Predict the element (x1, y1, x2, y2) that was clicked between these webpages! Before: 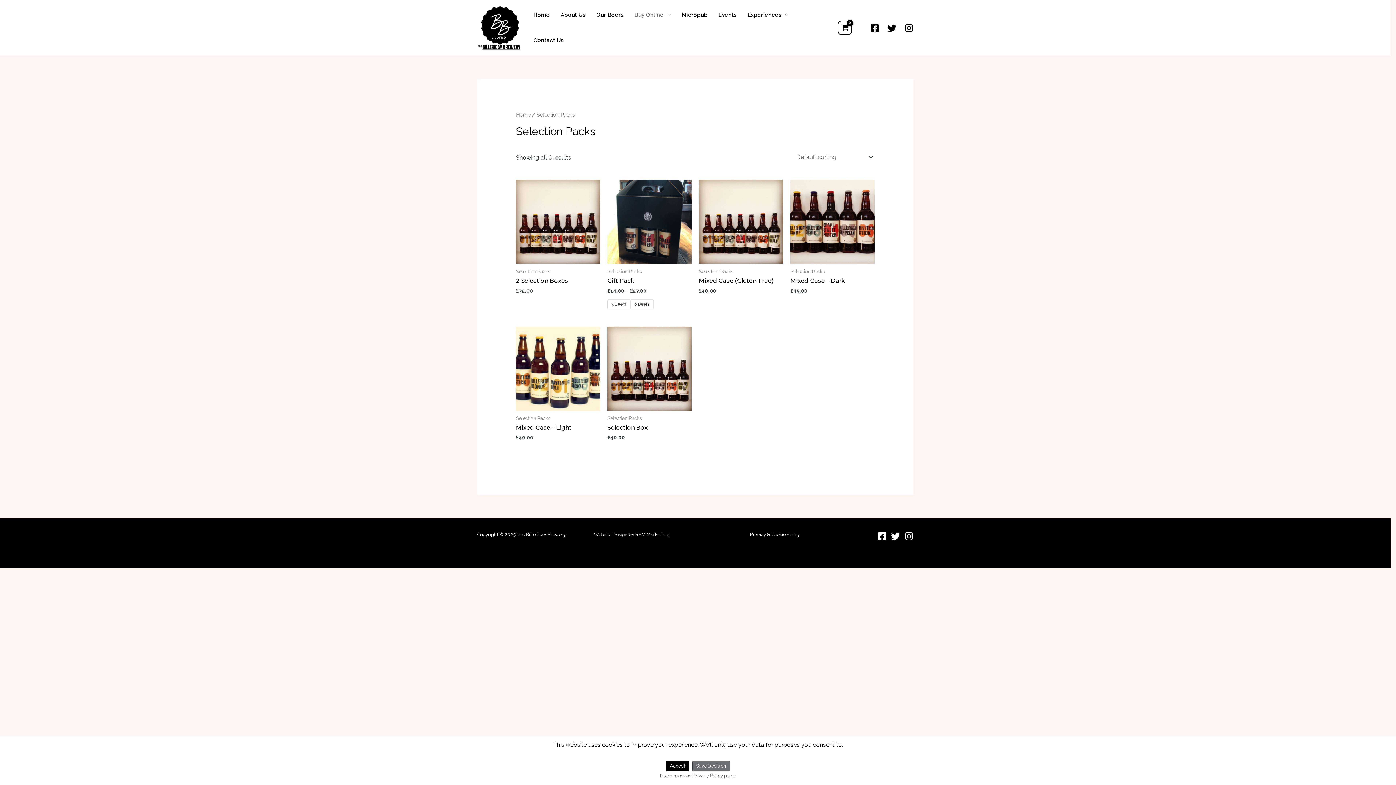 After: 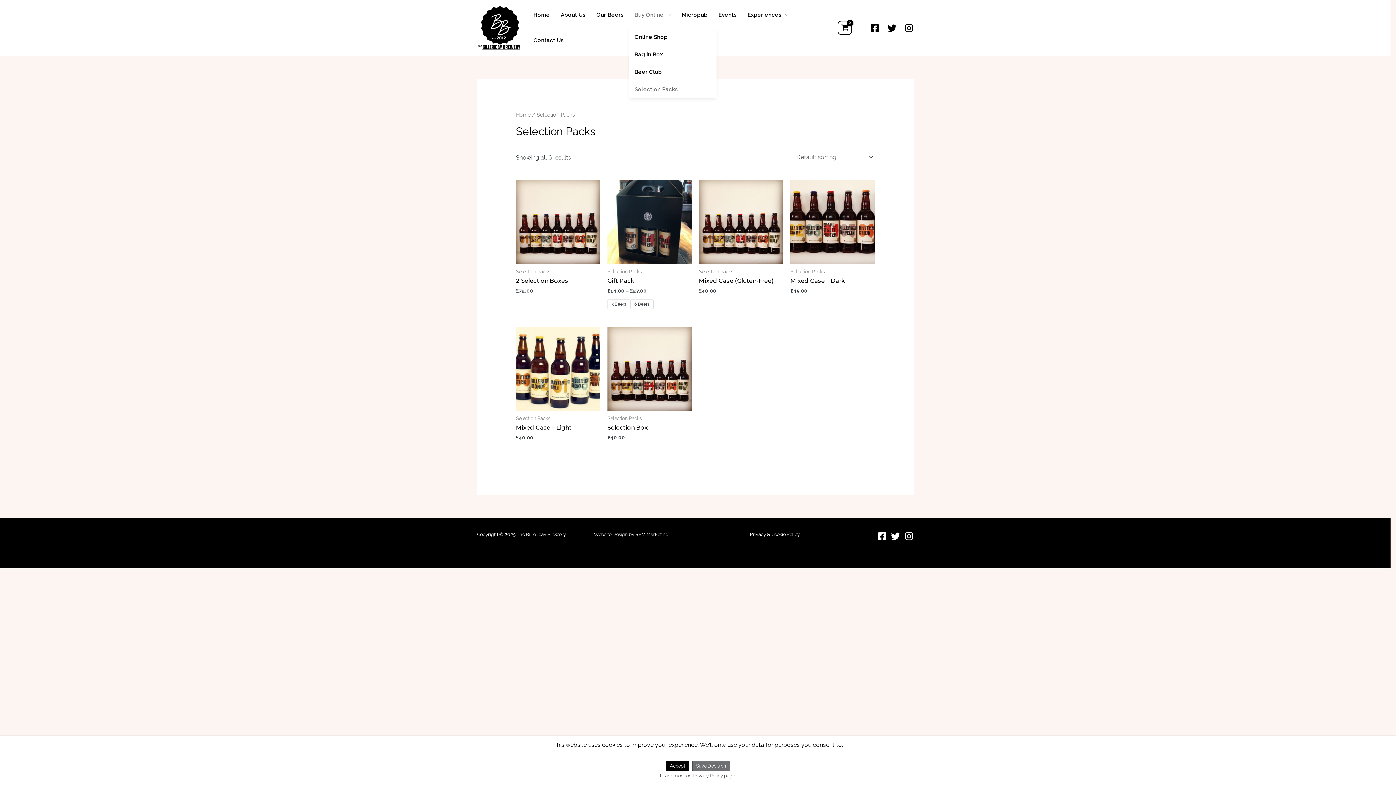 Action: label: Buy Online bbox: (629, 2, 676, 27)